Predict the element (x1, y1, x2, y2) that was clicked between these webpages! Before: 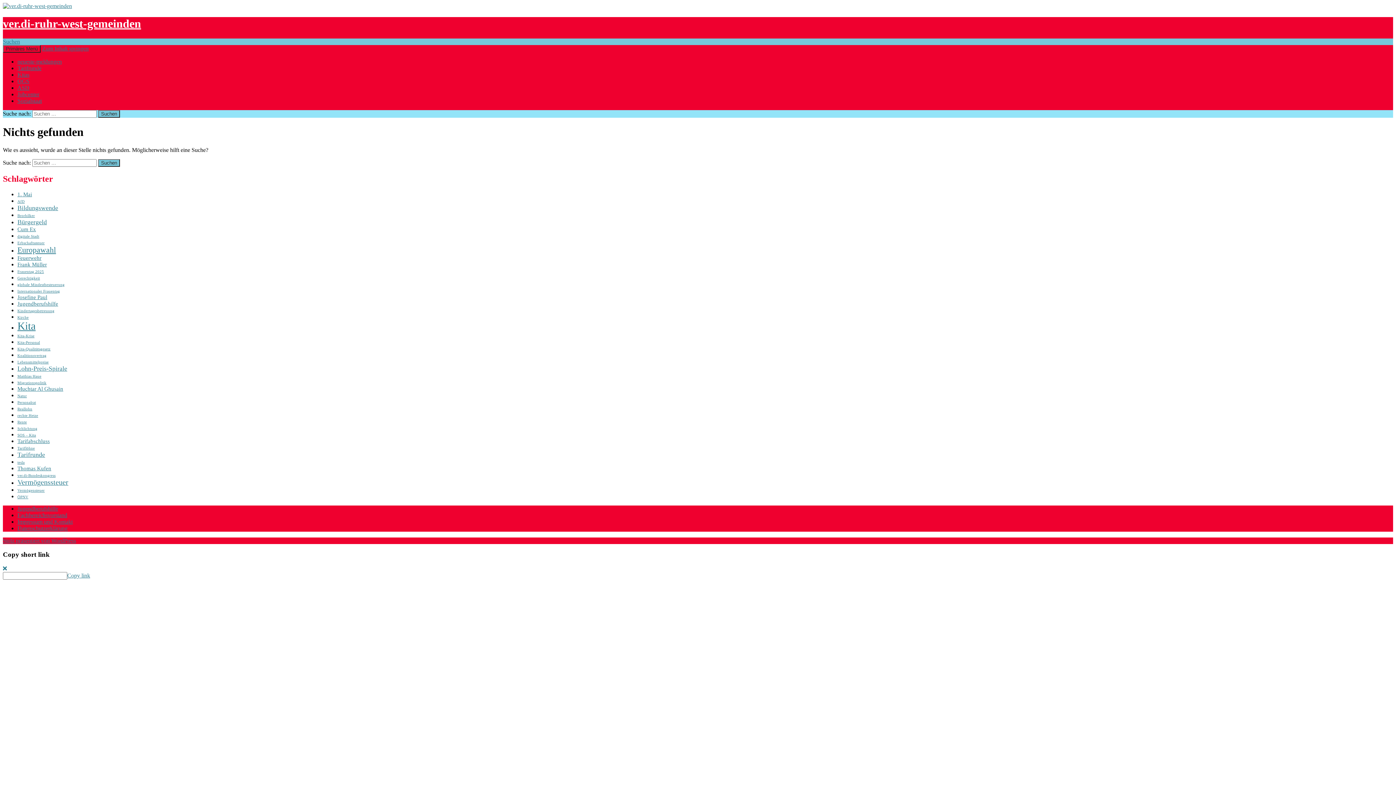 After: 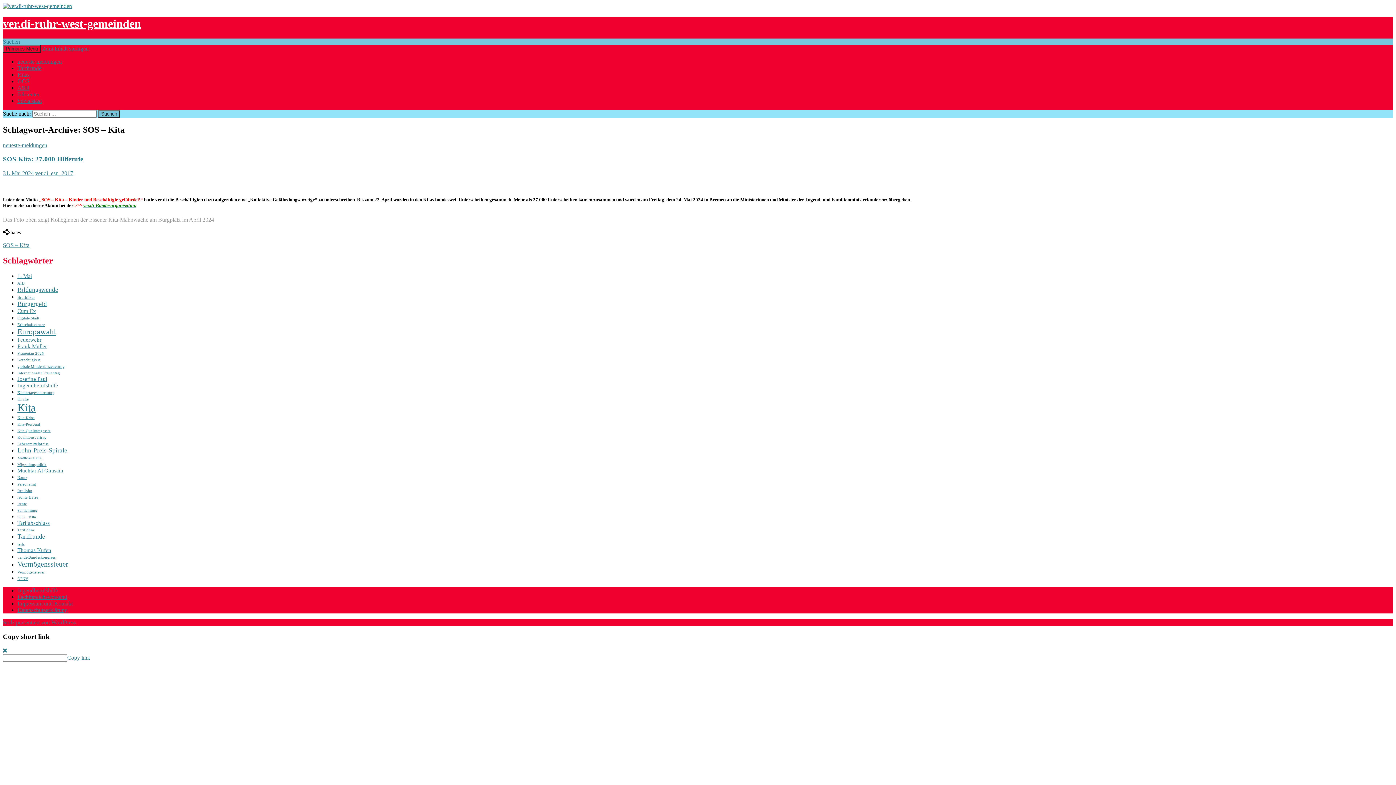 Action: label: SOS – Kita (1 Eintrag) bbox: (17, 433, 36, 437)